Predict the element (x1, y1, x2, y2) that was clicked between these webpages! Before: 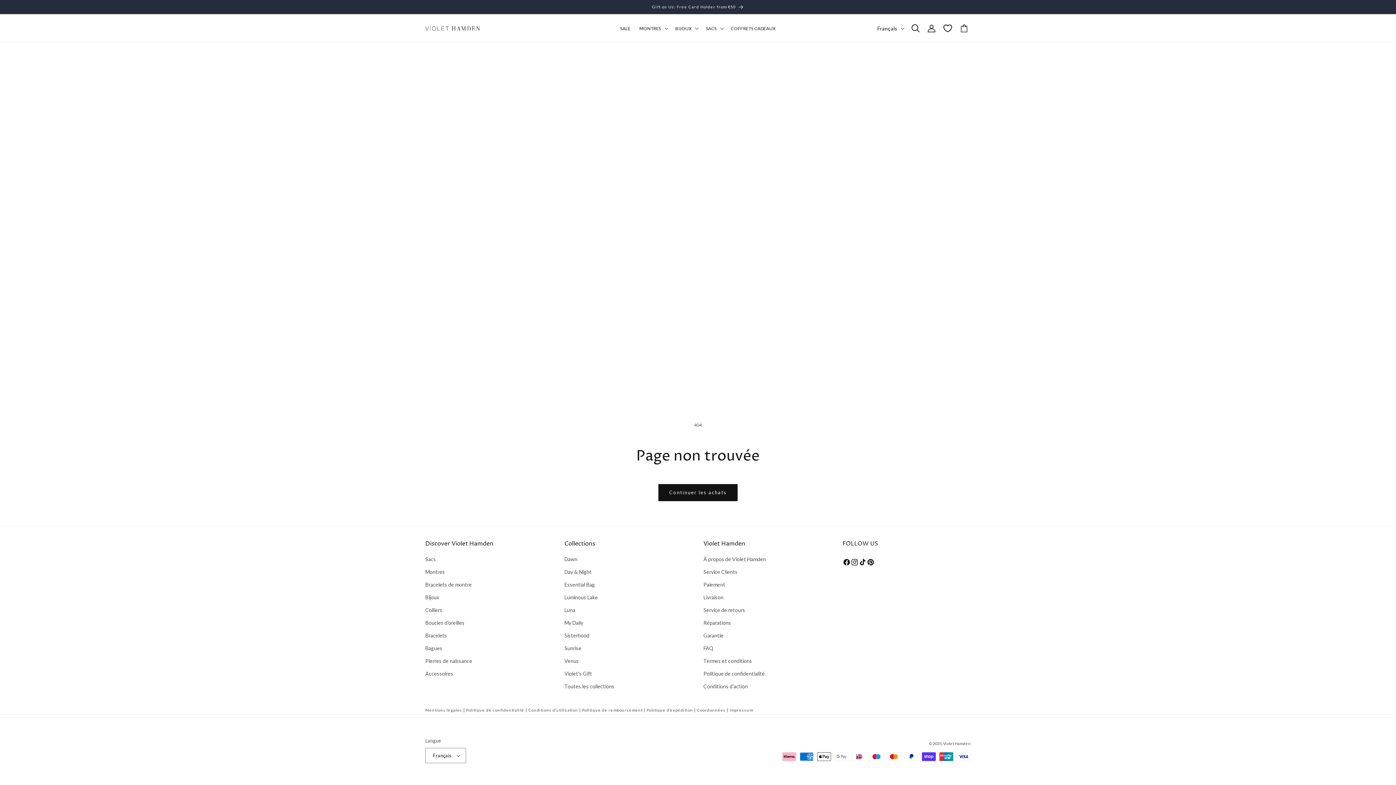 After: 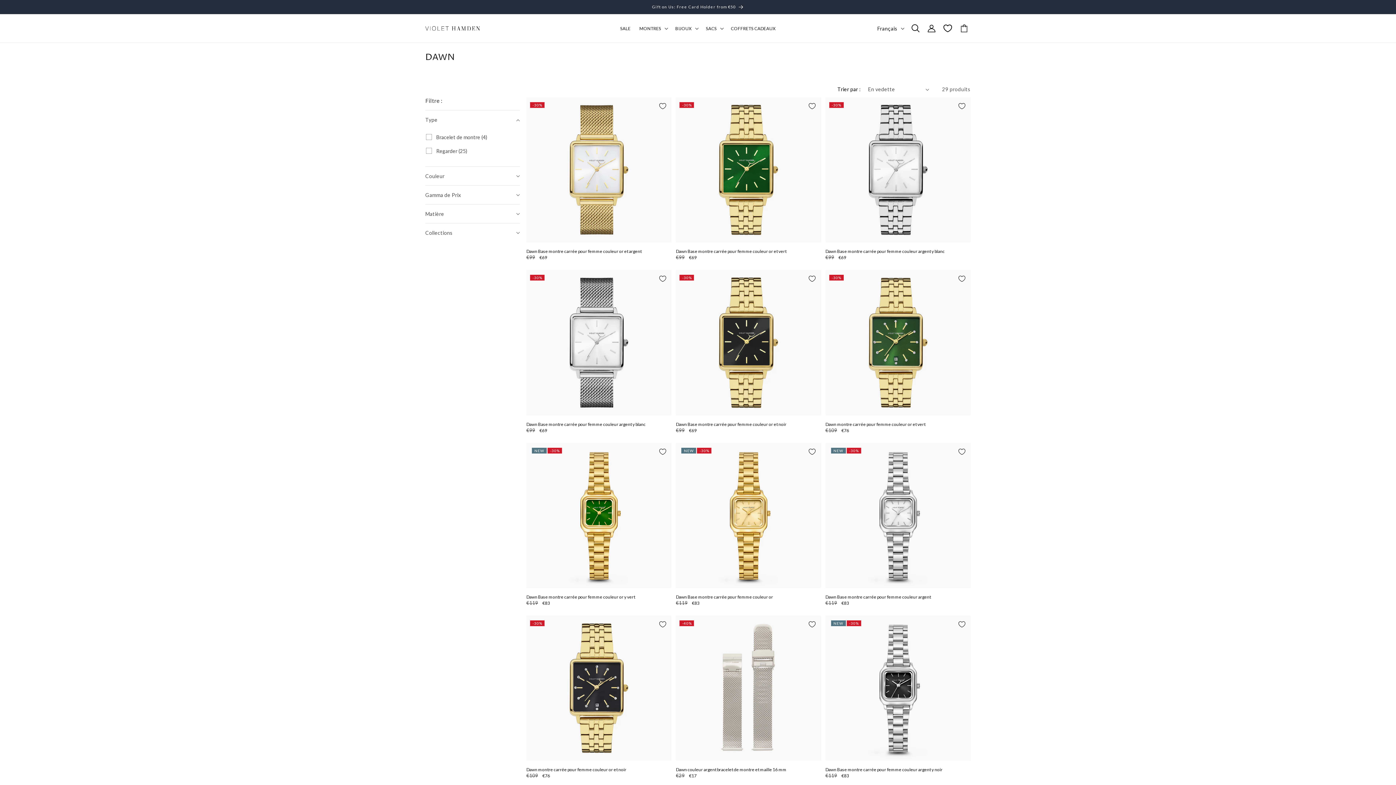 Action: bbox: (564, 554, 577, 565) label: Dawn